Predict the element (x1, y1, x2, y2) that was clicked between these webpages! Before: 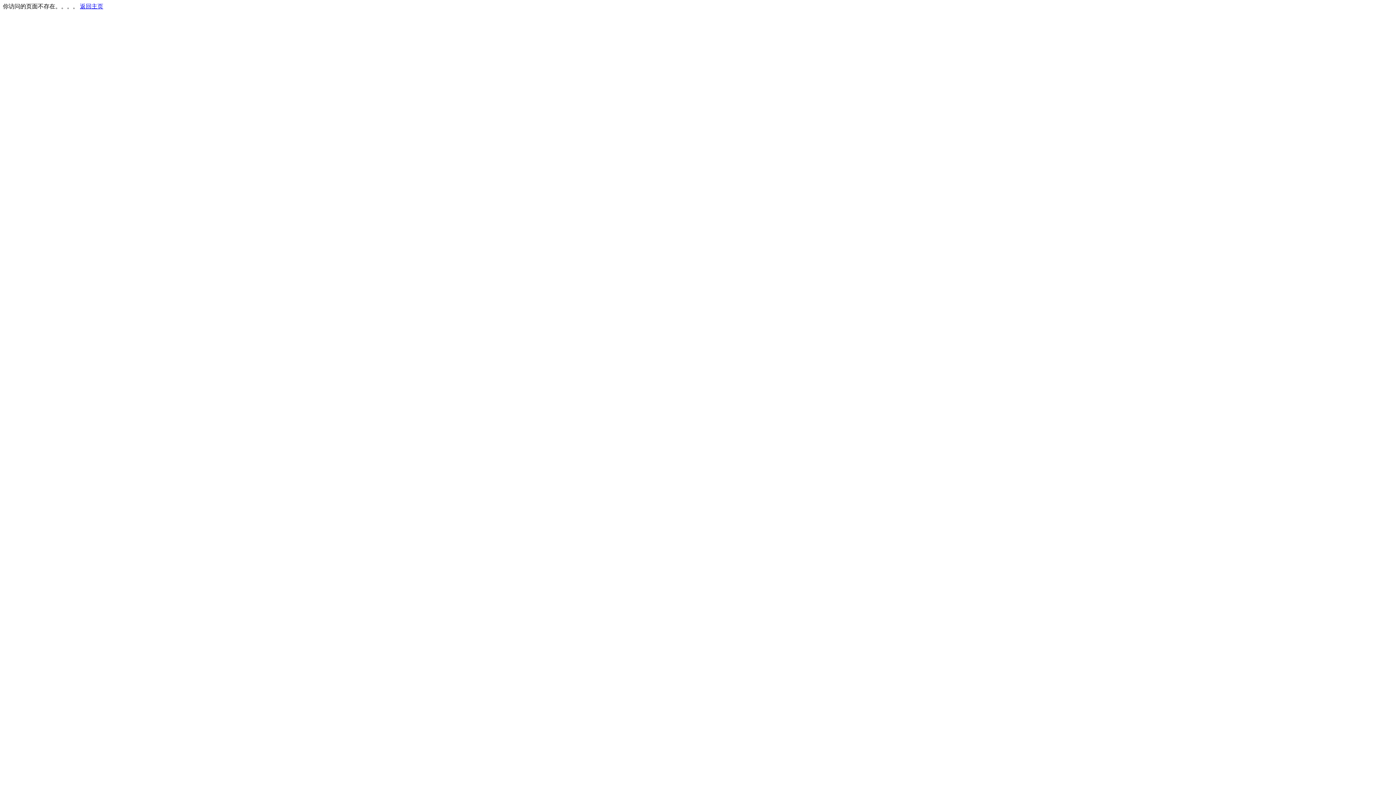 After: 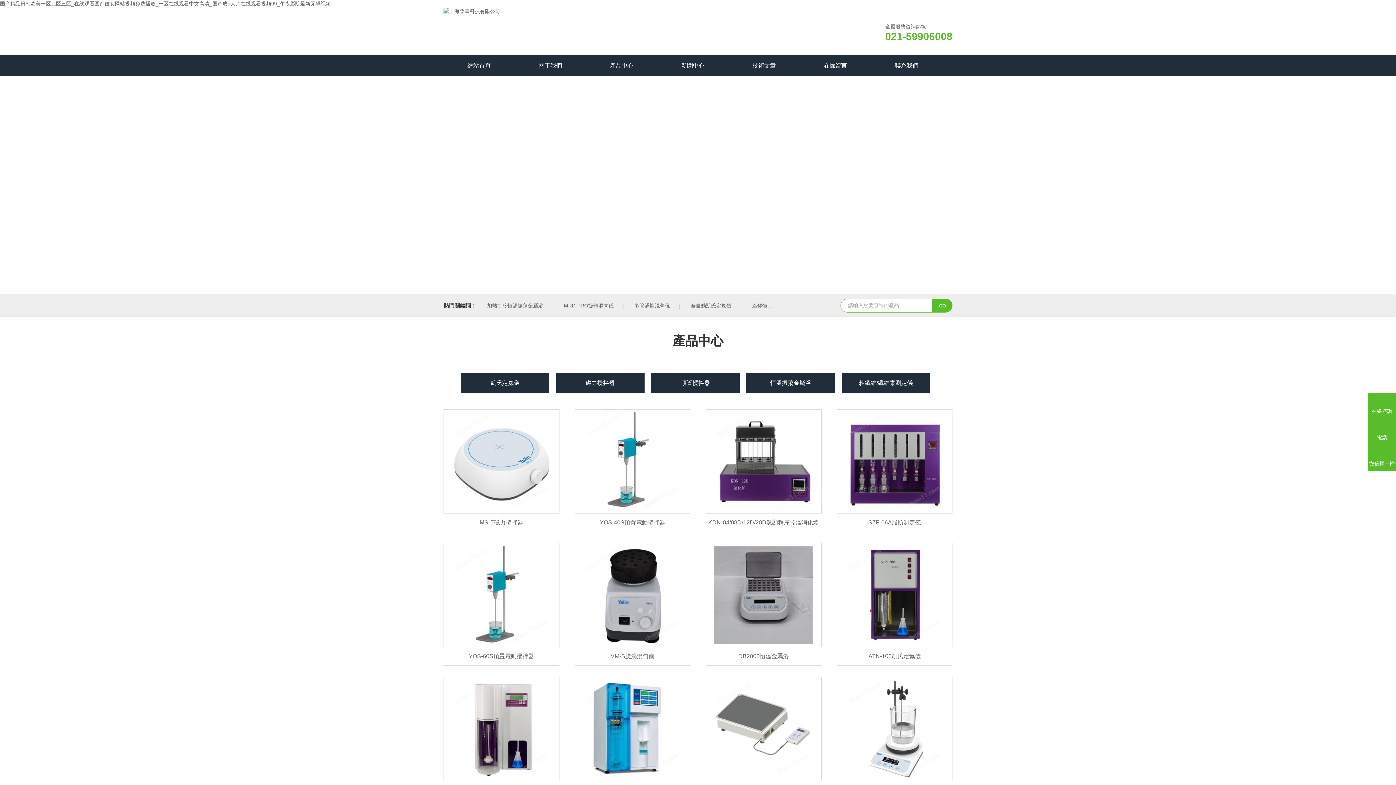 Action: label: 返回主页 bbox: (80, 3, 103, 9)